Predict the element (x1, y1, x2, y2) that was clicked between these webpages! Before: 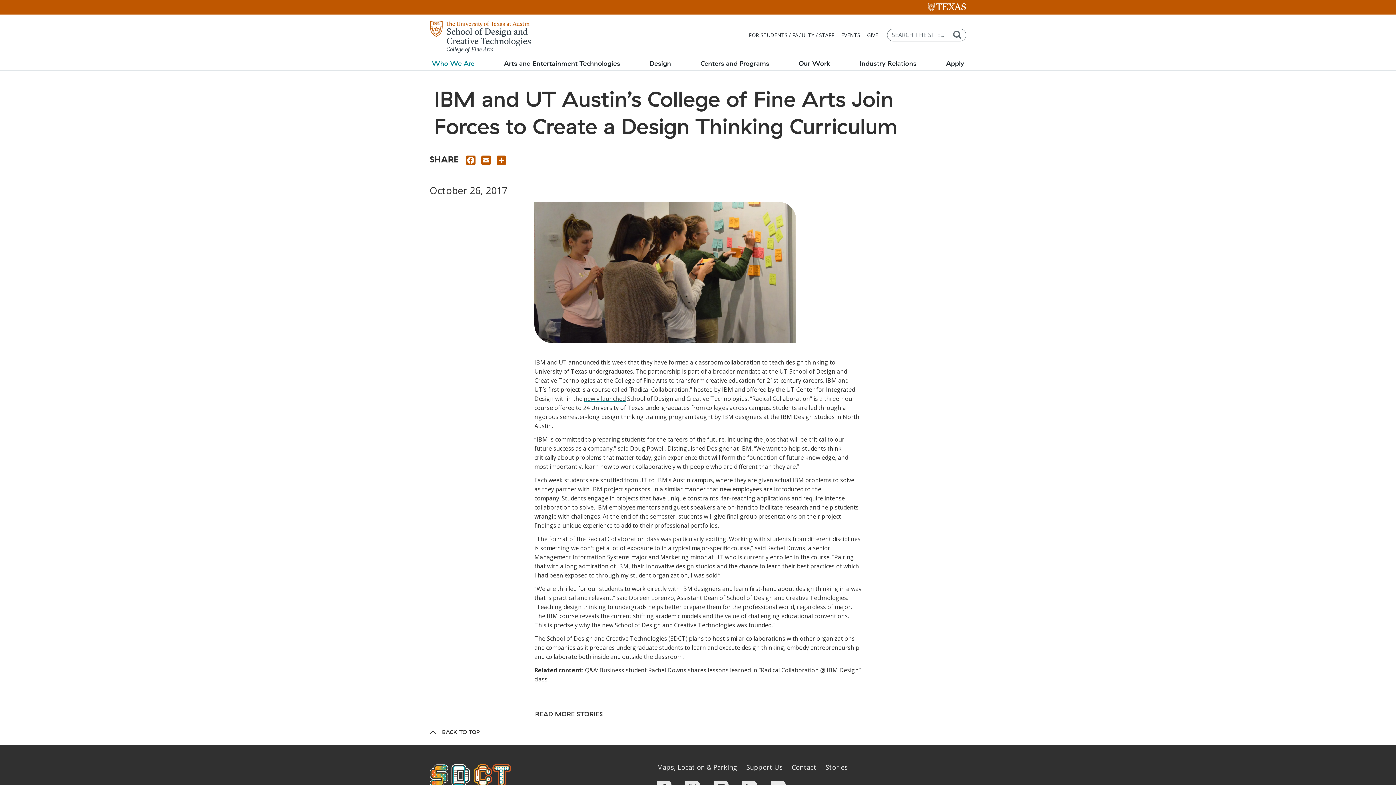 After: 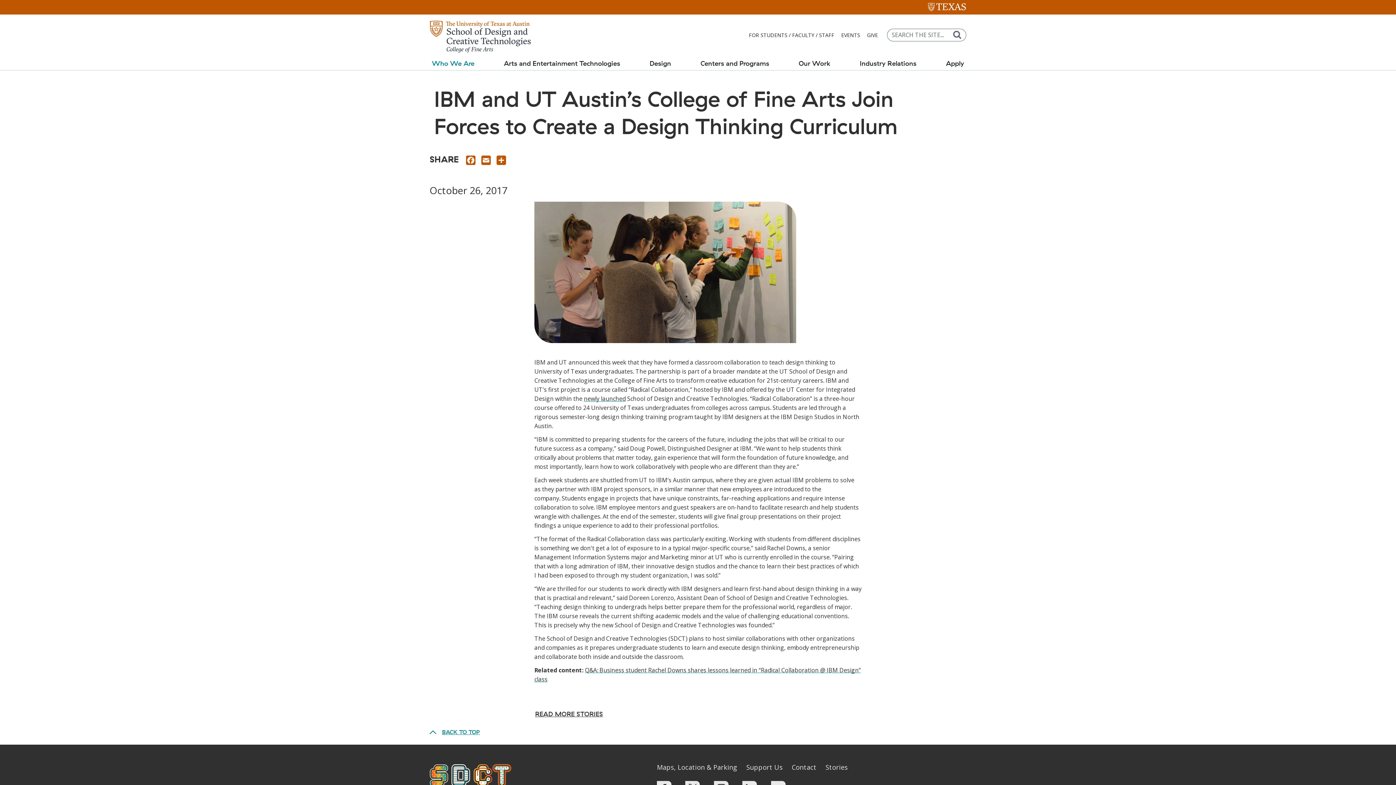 Action: label: BACK TO TOP bbox: (429, 728, 480, 736)